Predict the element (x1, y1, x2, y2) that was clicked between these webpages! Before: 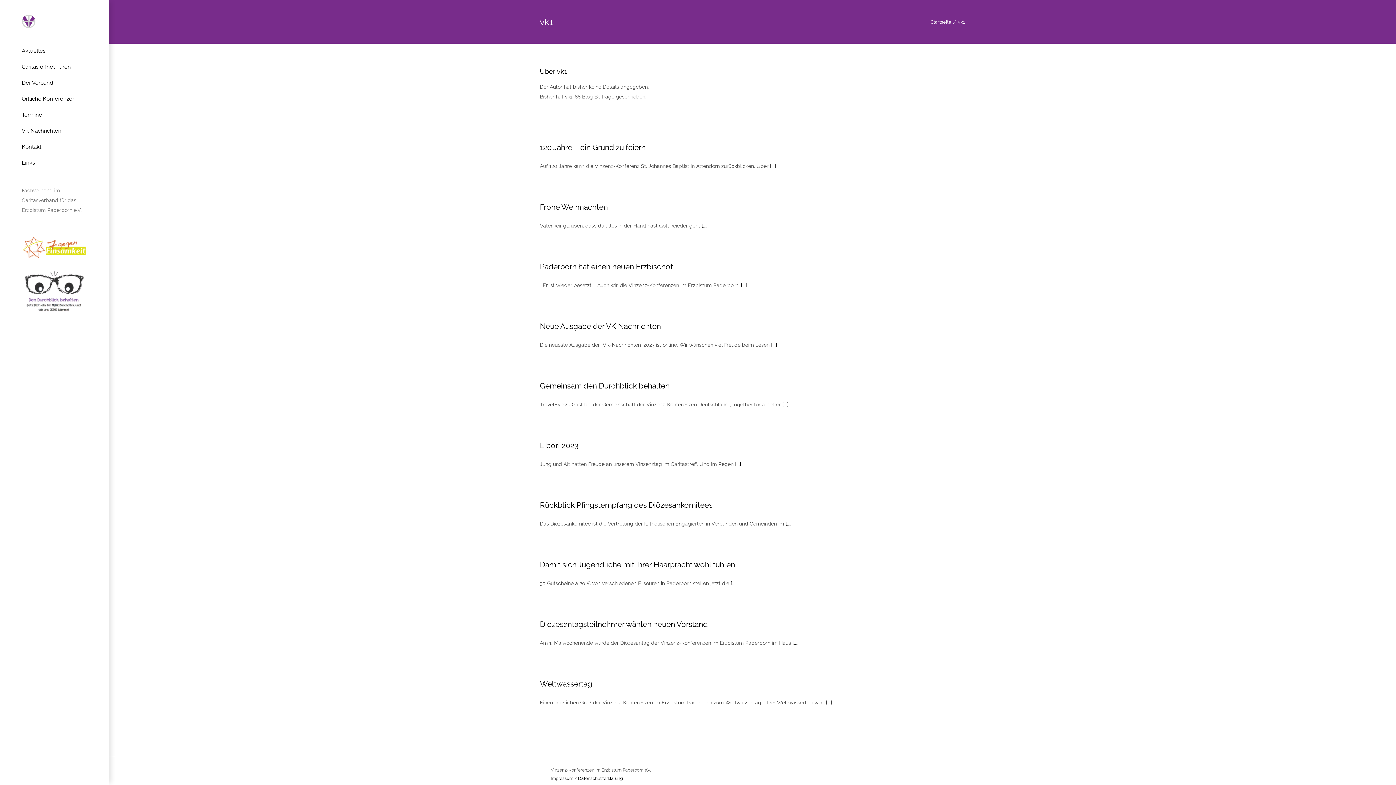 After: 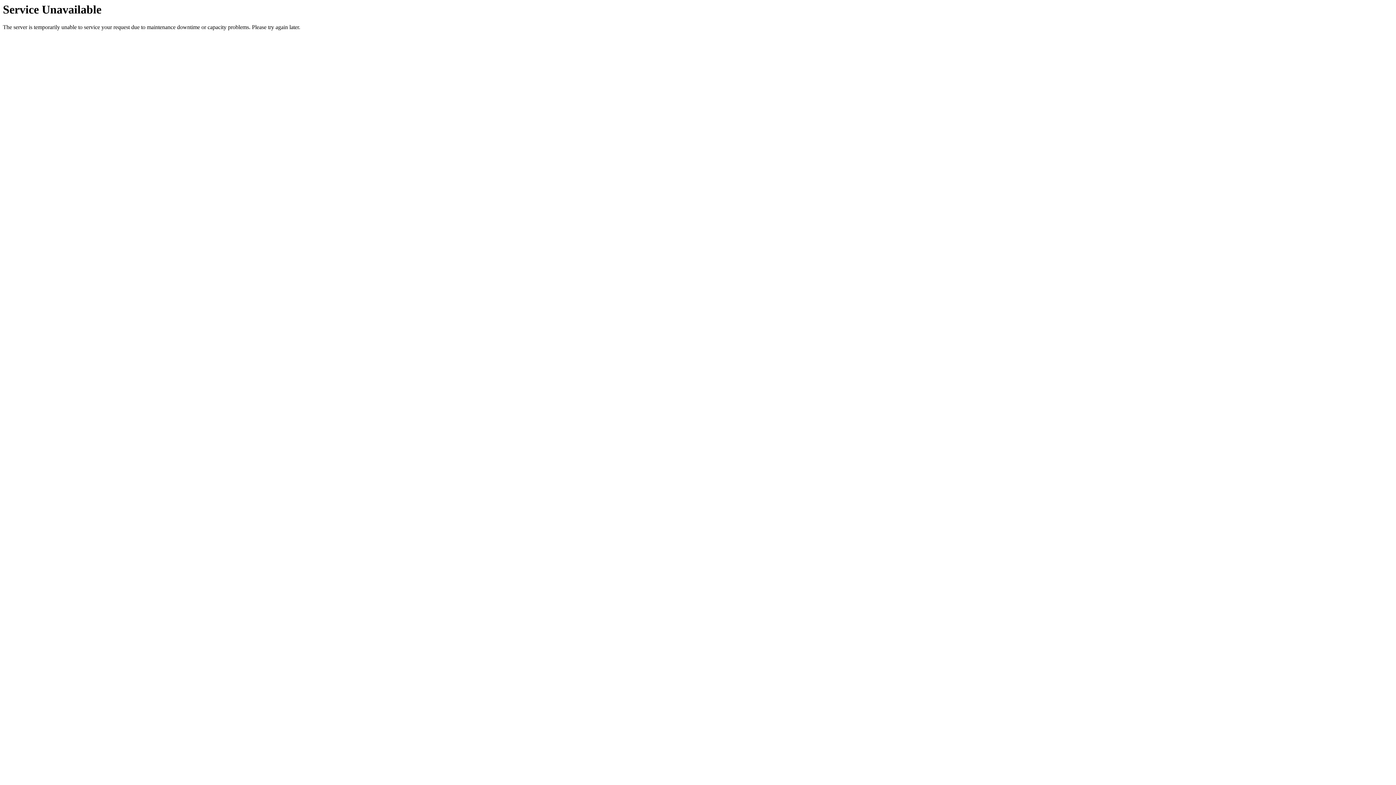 Action: label: [...] bbox: (730, 580, 737, 586)